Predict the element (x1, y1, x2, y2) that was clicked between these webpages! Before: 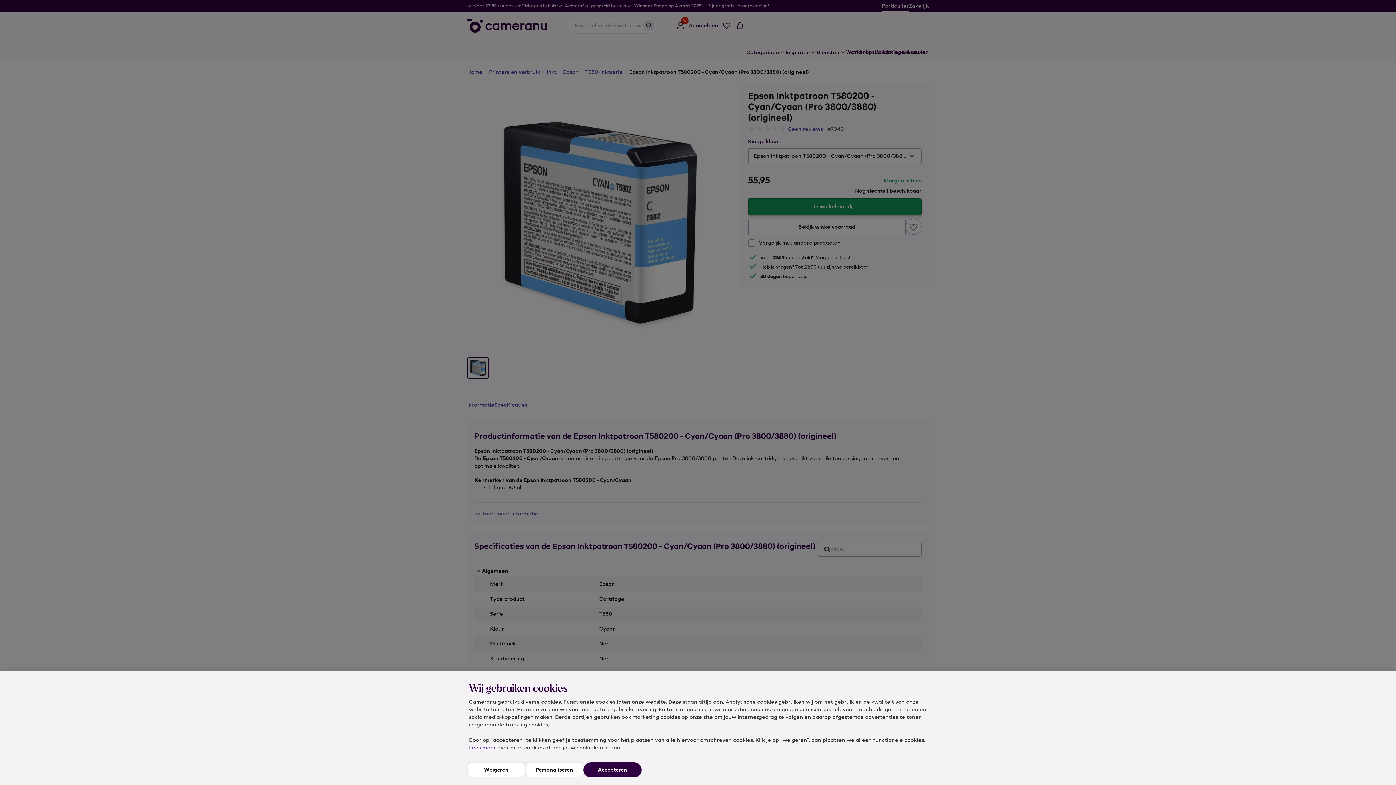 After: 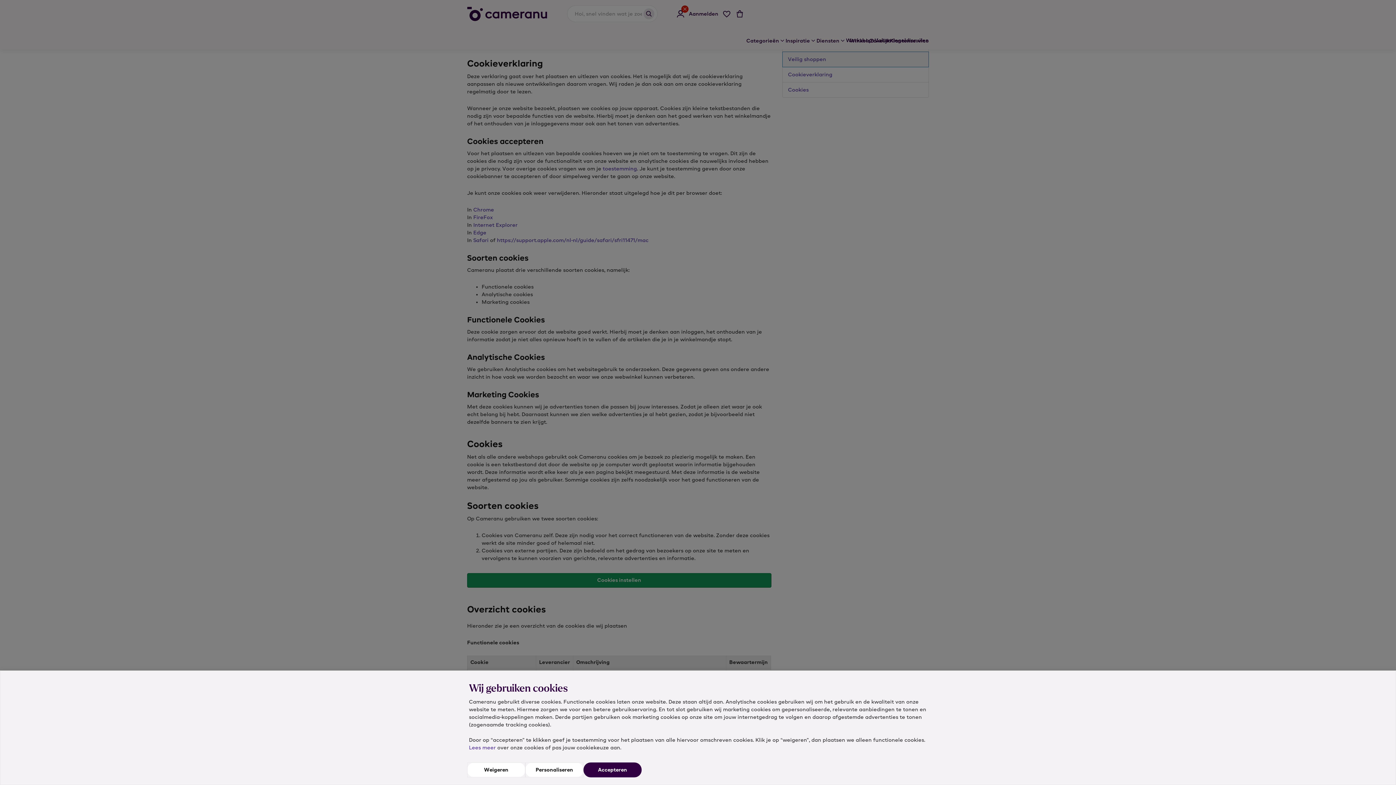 Action: bbox: (469, 745, 496, 751) label: Lees meer